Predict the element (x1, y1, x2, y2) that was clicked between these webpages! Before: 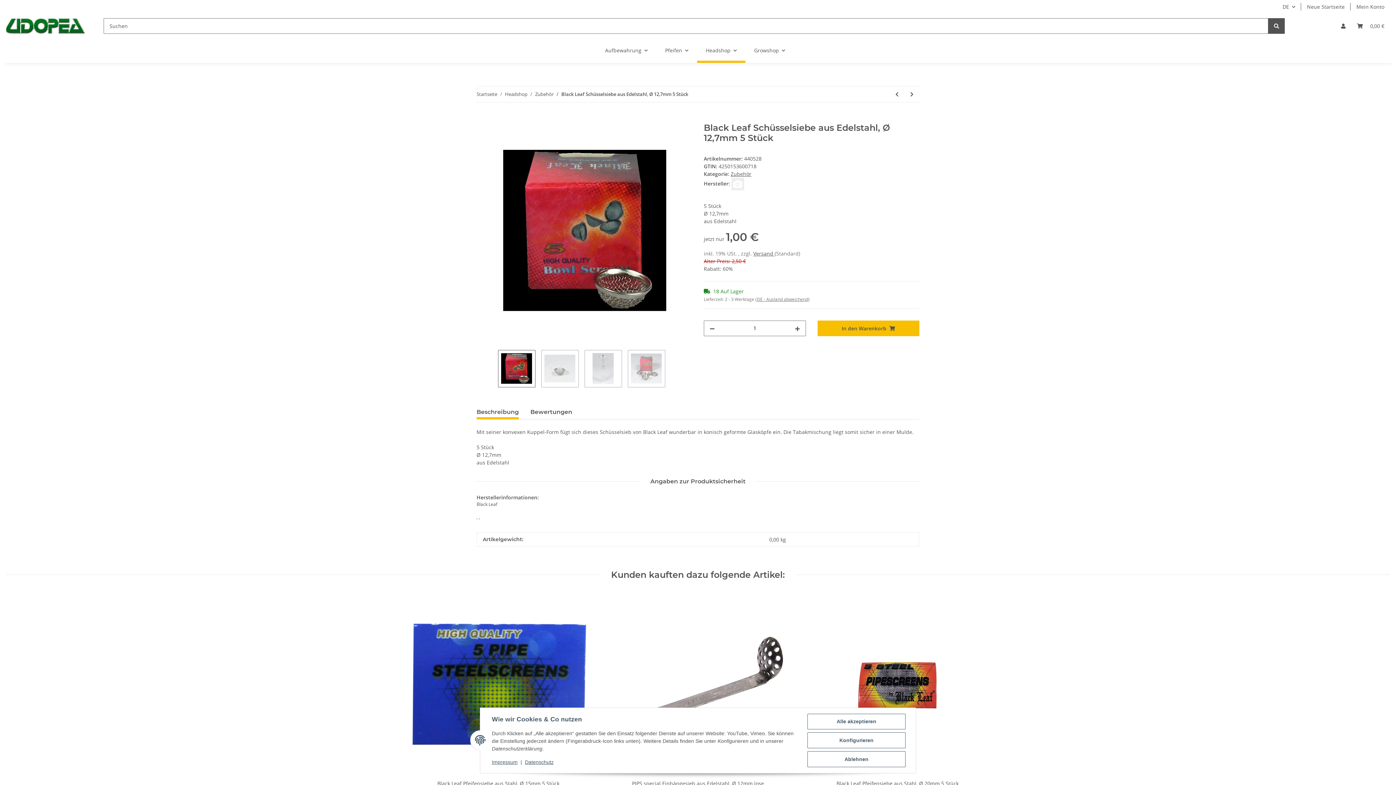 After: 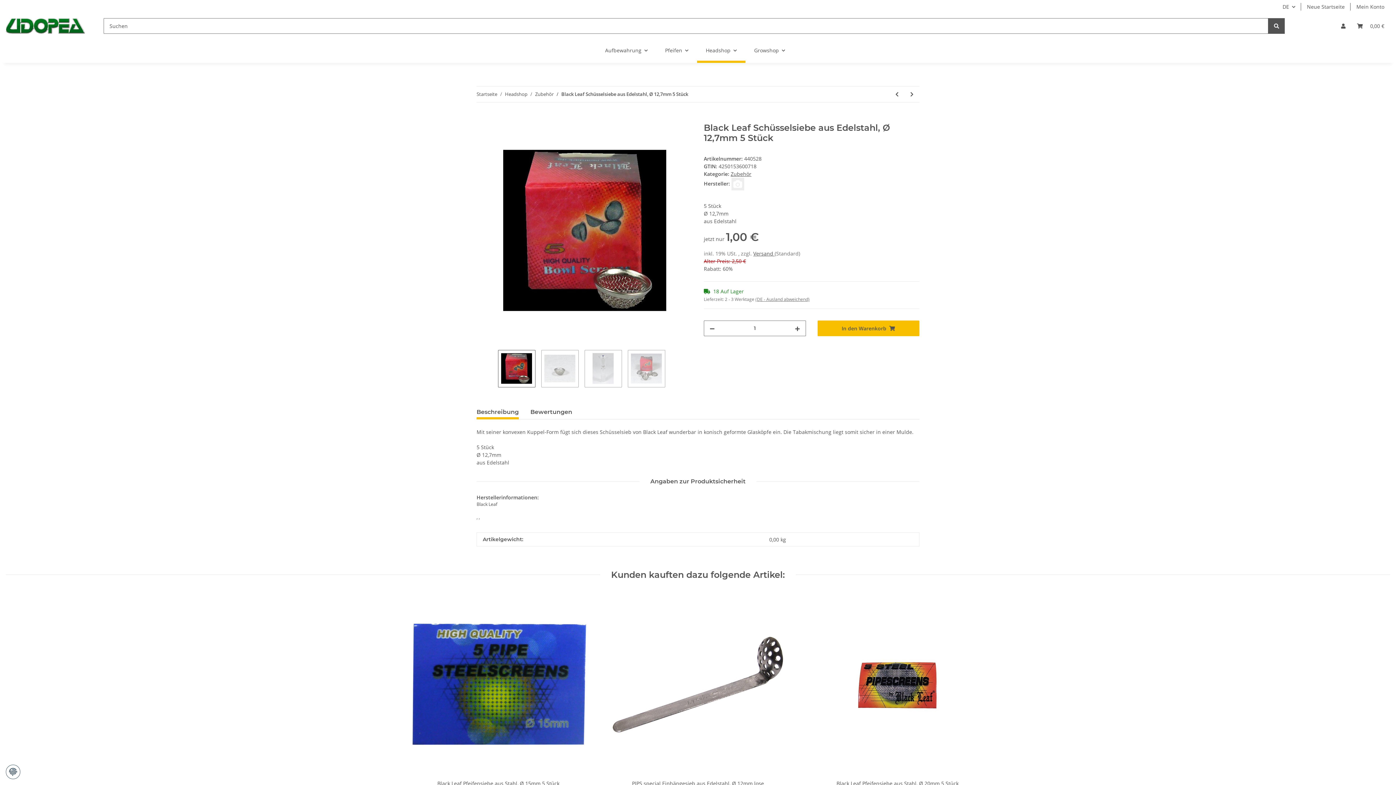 Action: bbox: (807, 751, 905, 767) label: Ablehnen